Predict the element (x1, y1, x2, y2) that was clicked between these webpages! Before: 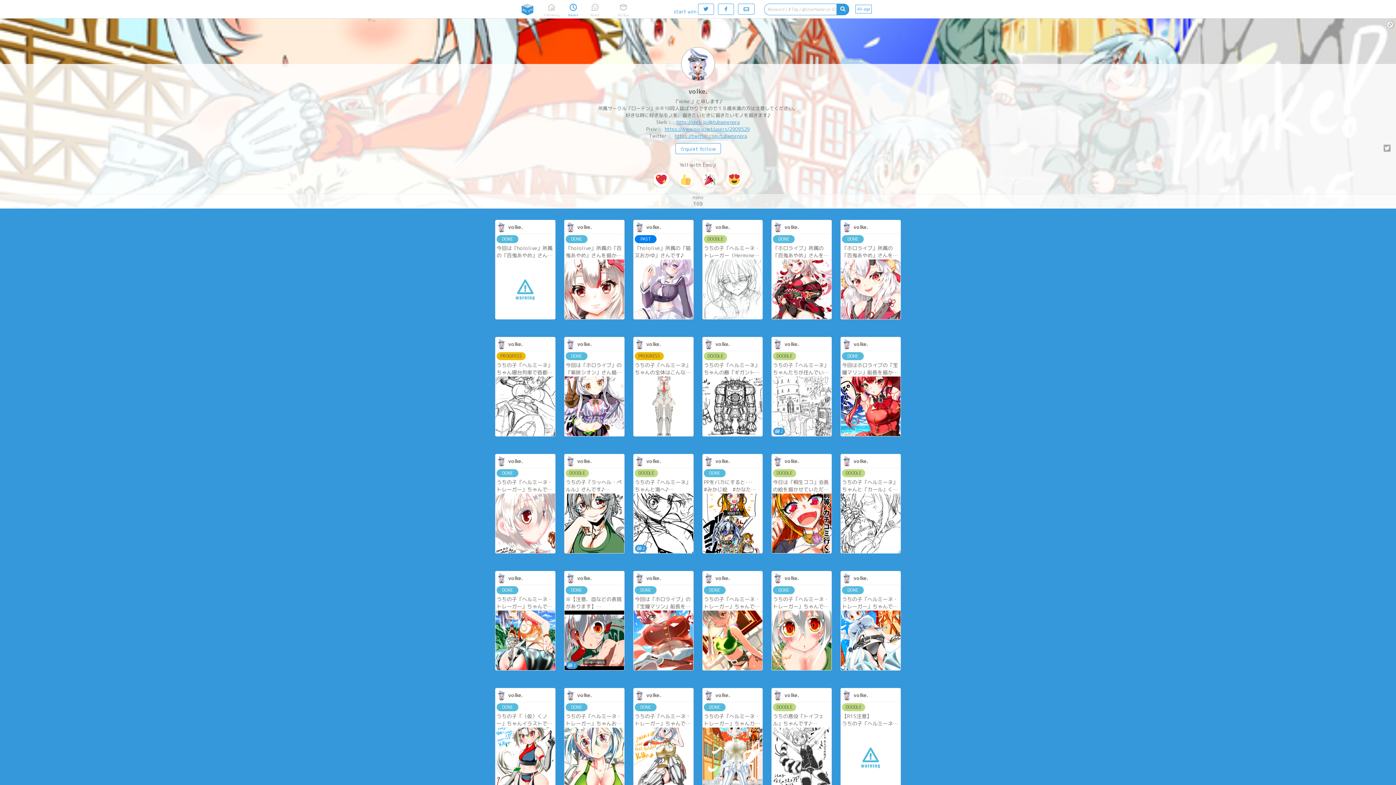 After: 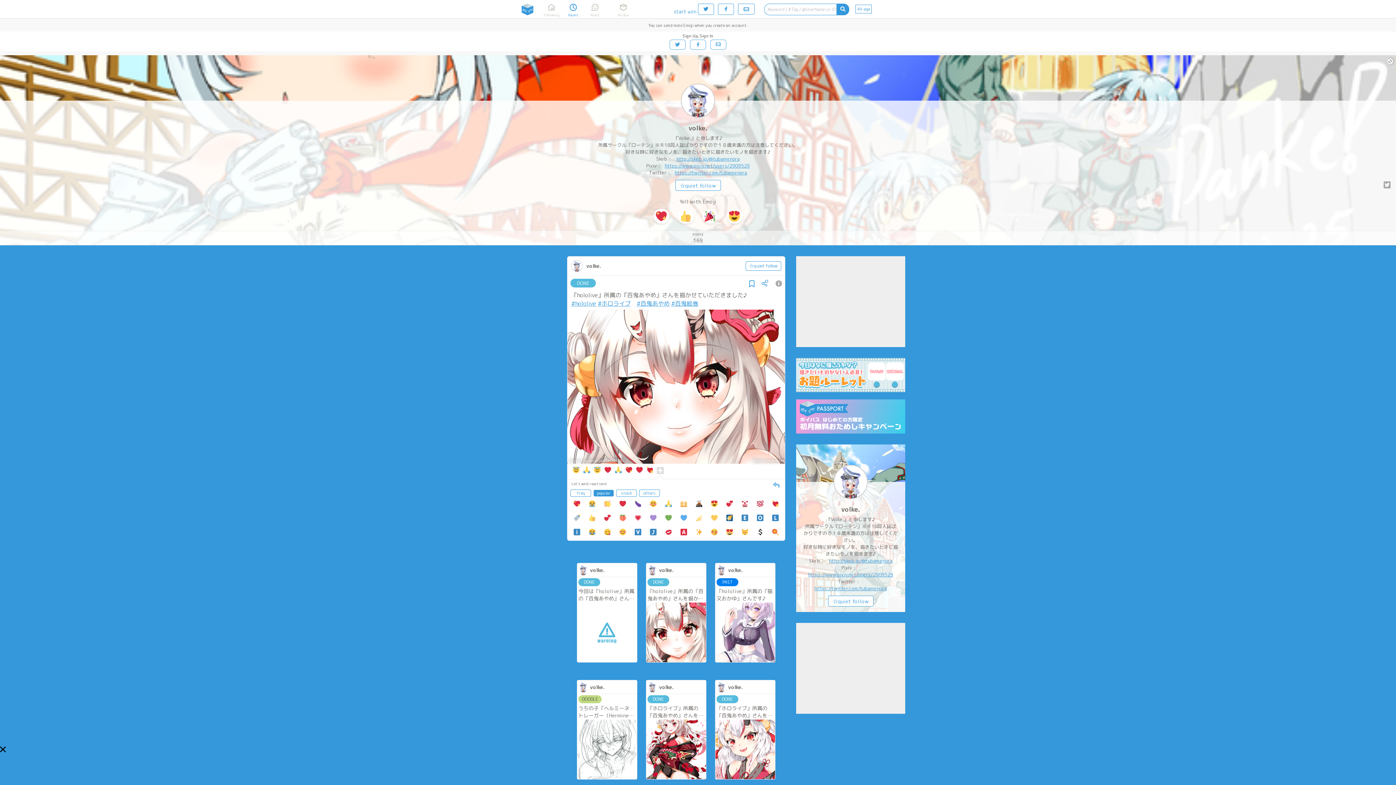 Action: bbox: (564, 259, 624, 319)